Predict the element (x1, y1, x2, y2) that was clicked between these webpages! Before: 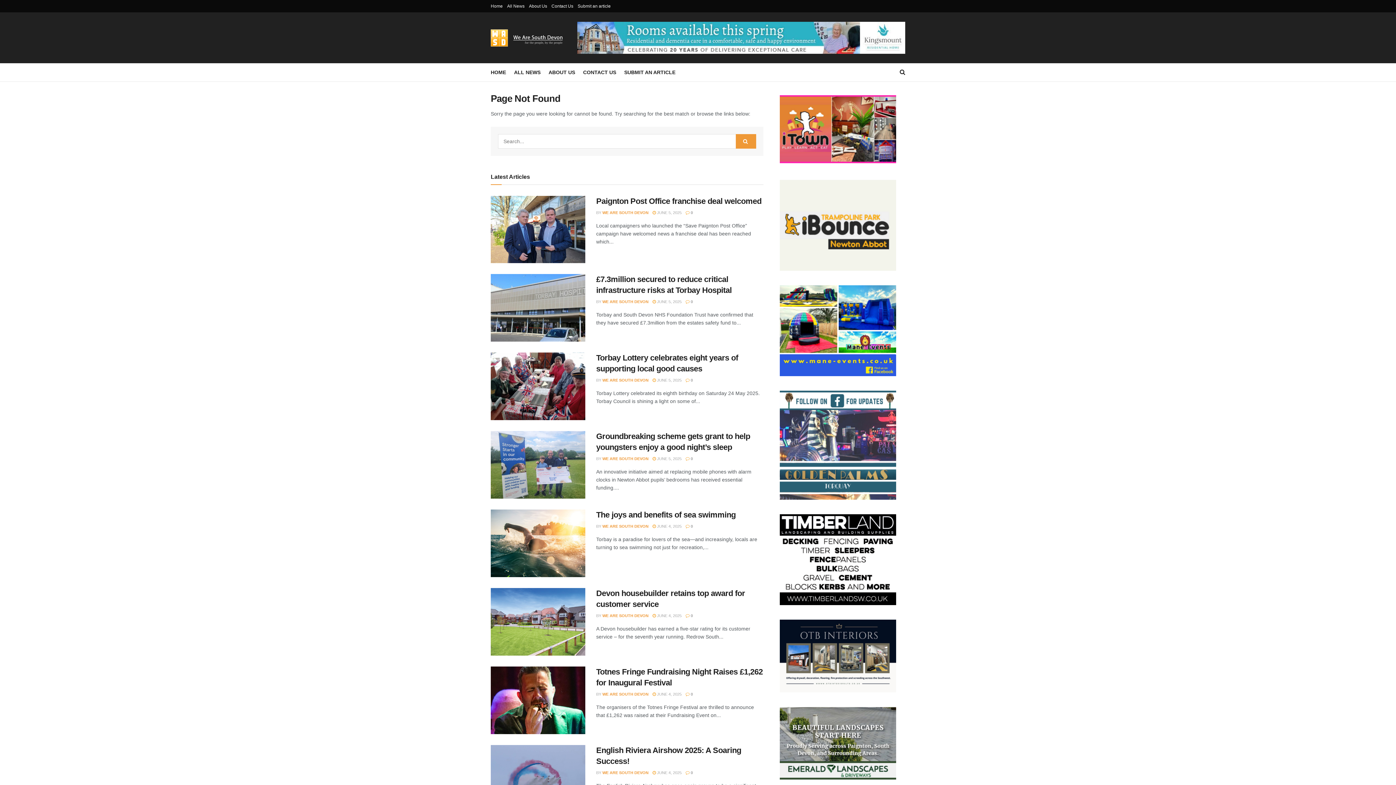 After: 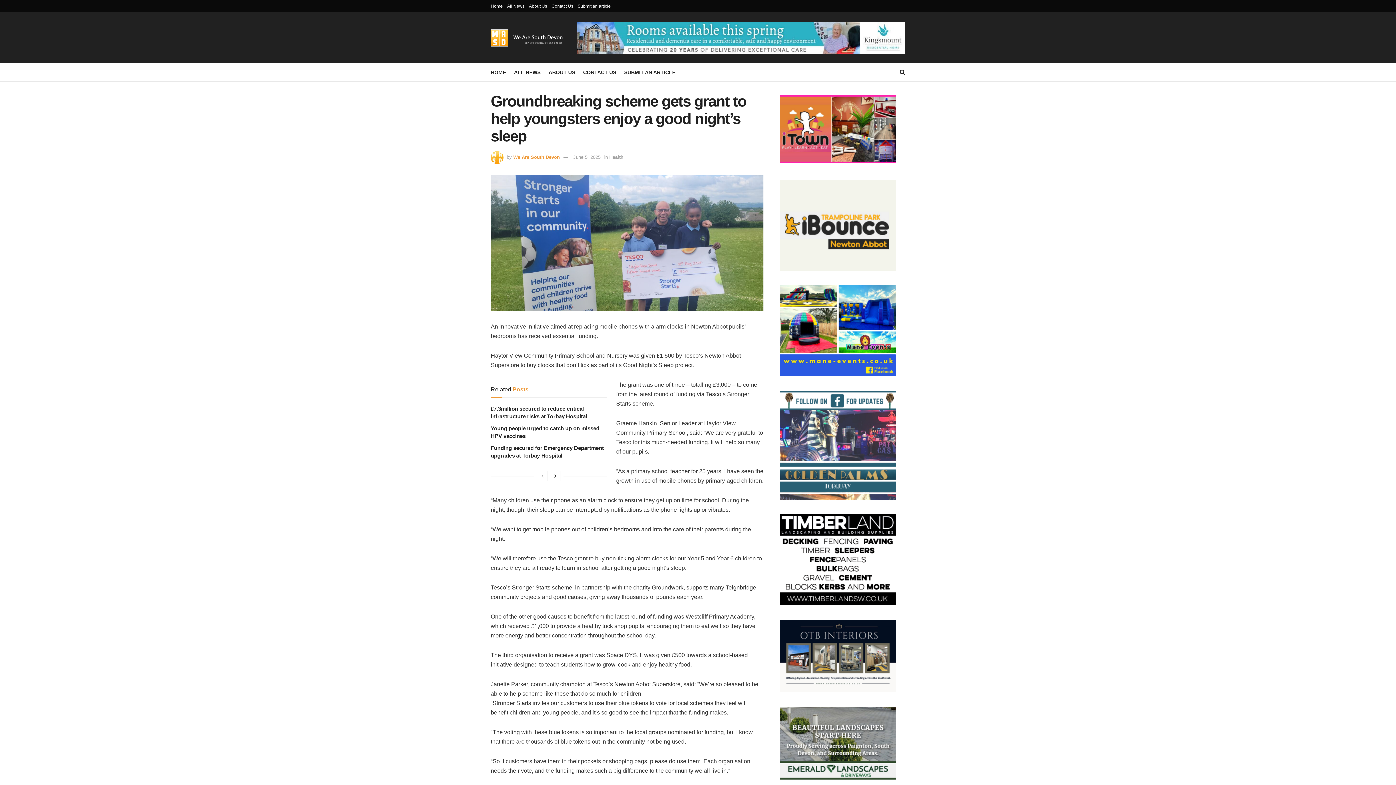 Action: bbox: (490, 431, 585, 498) label: Read article: Groundbreaking scheme gets grant to help youngsters enjoy a good night’s sleep